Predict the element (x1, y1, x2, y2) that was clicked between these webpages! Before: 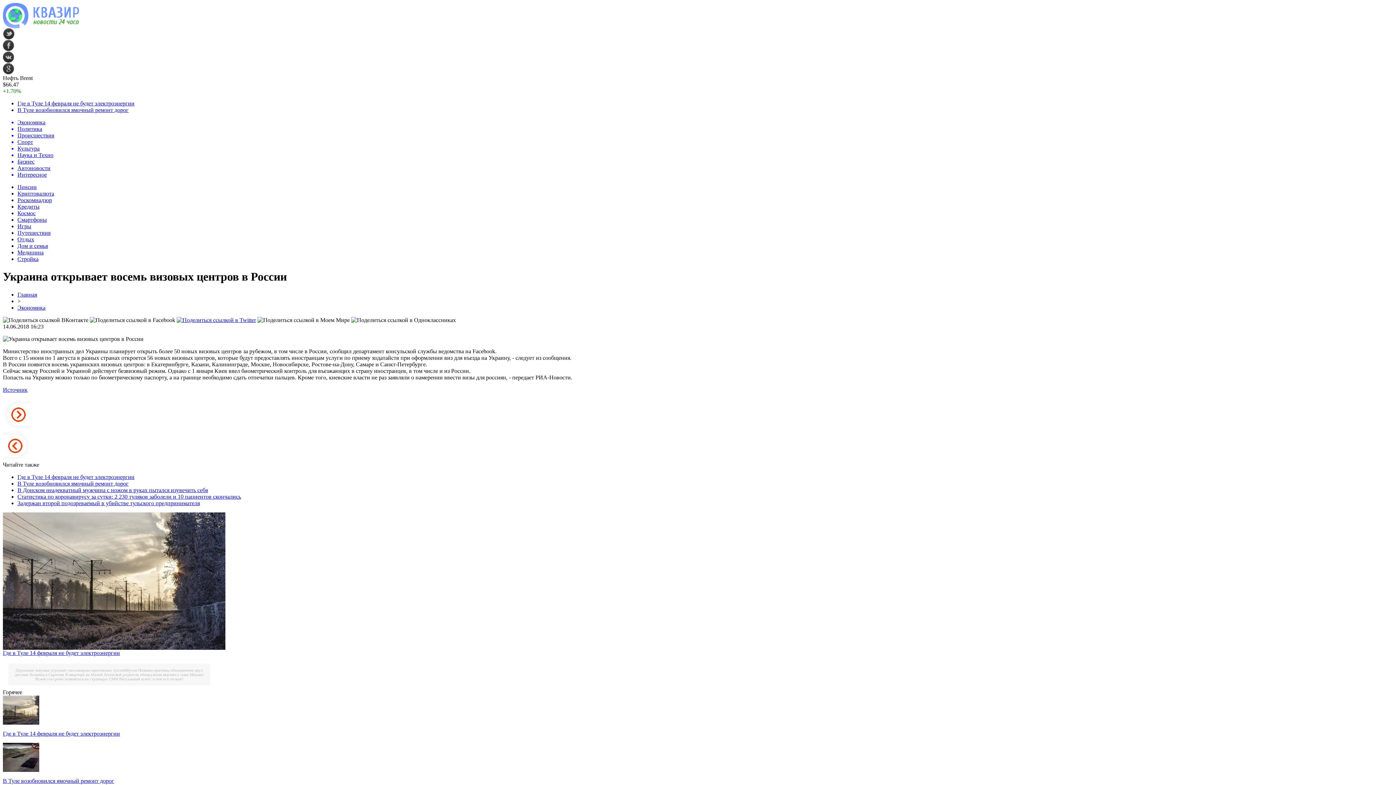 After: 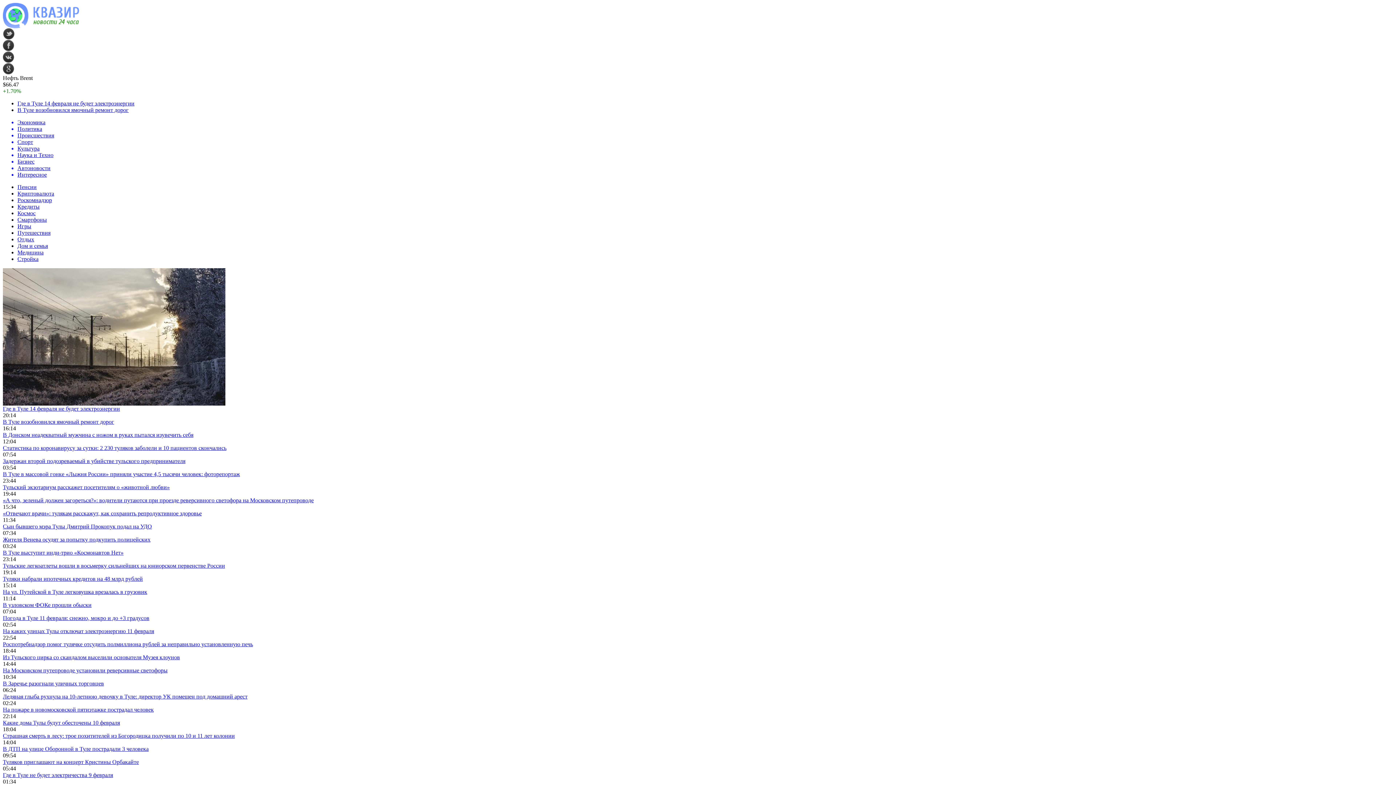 Action: bbox: (2, 23, 79, 29)